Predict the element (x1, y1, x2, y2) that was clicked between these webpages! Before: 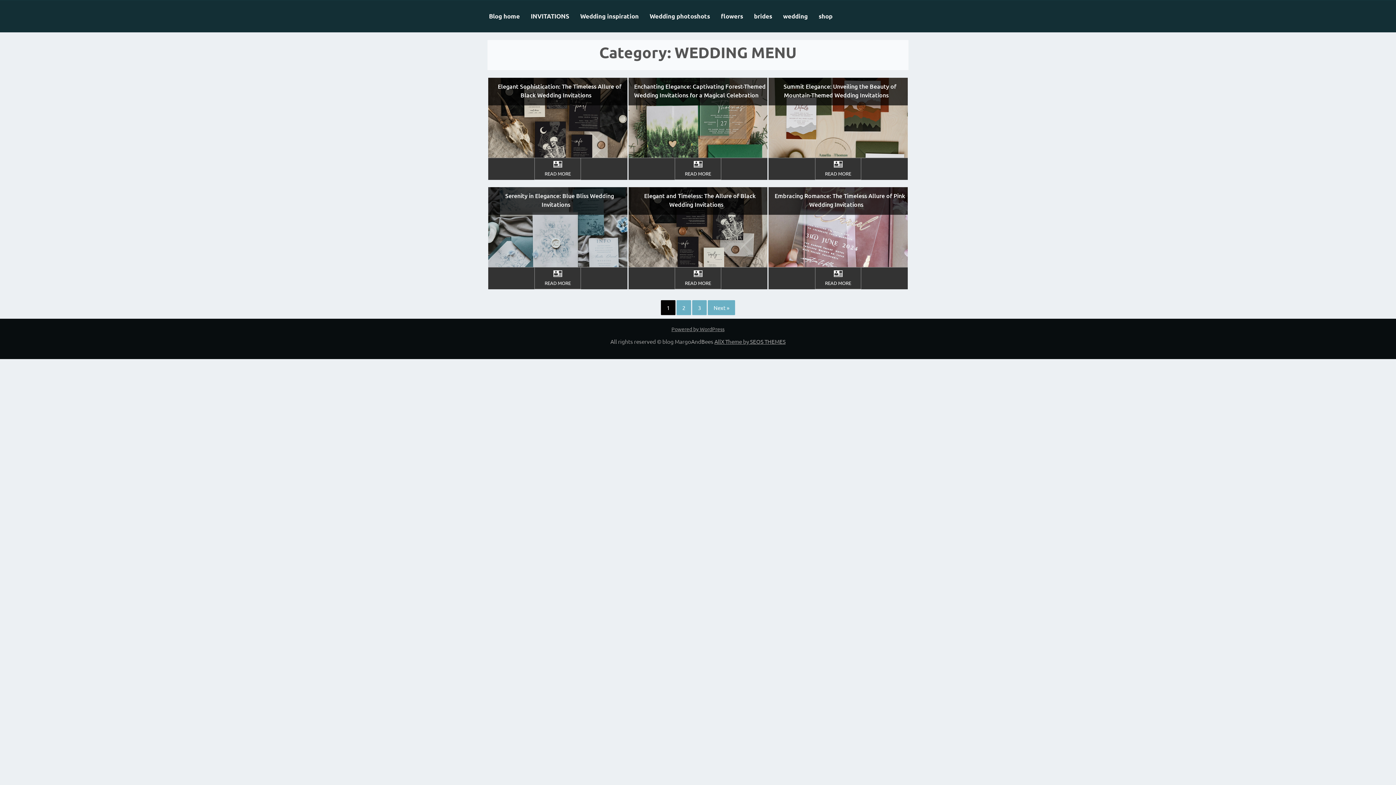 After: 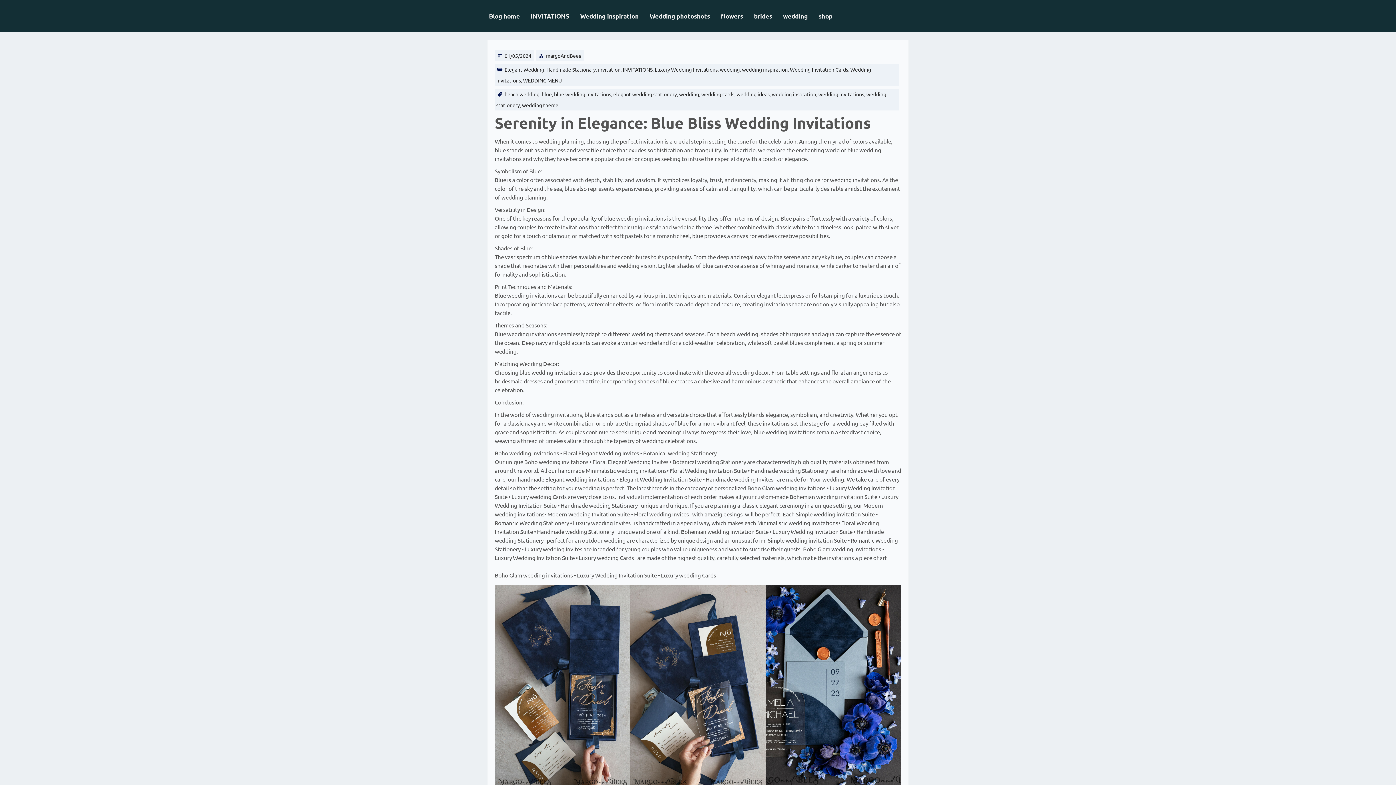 Action: bbox: (501, 188, 614, 212) label: Serenity in Elegance: Blue Bliss Wedding Invitations